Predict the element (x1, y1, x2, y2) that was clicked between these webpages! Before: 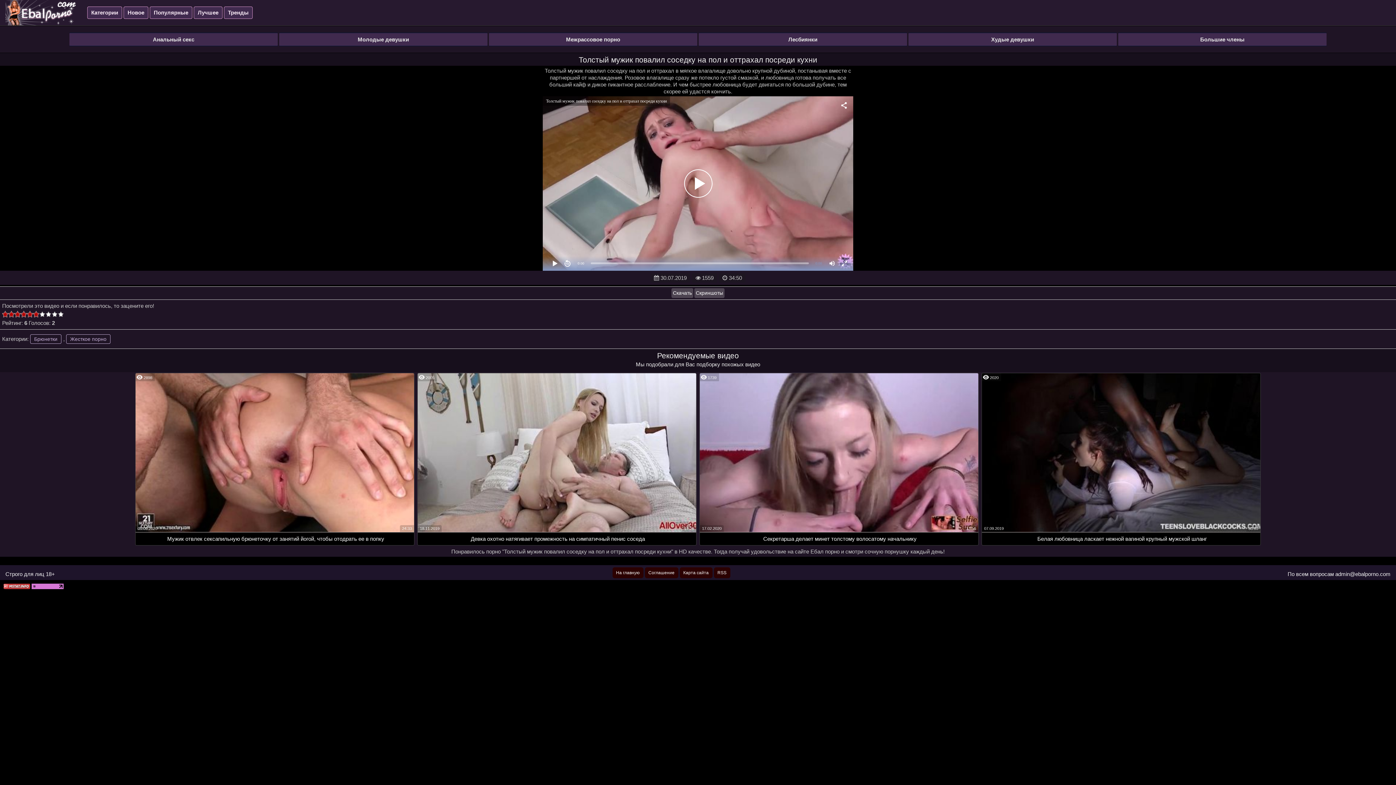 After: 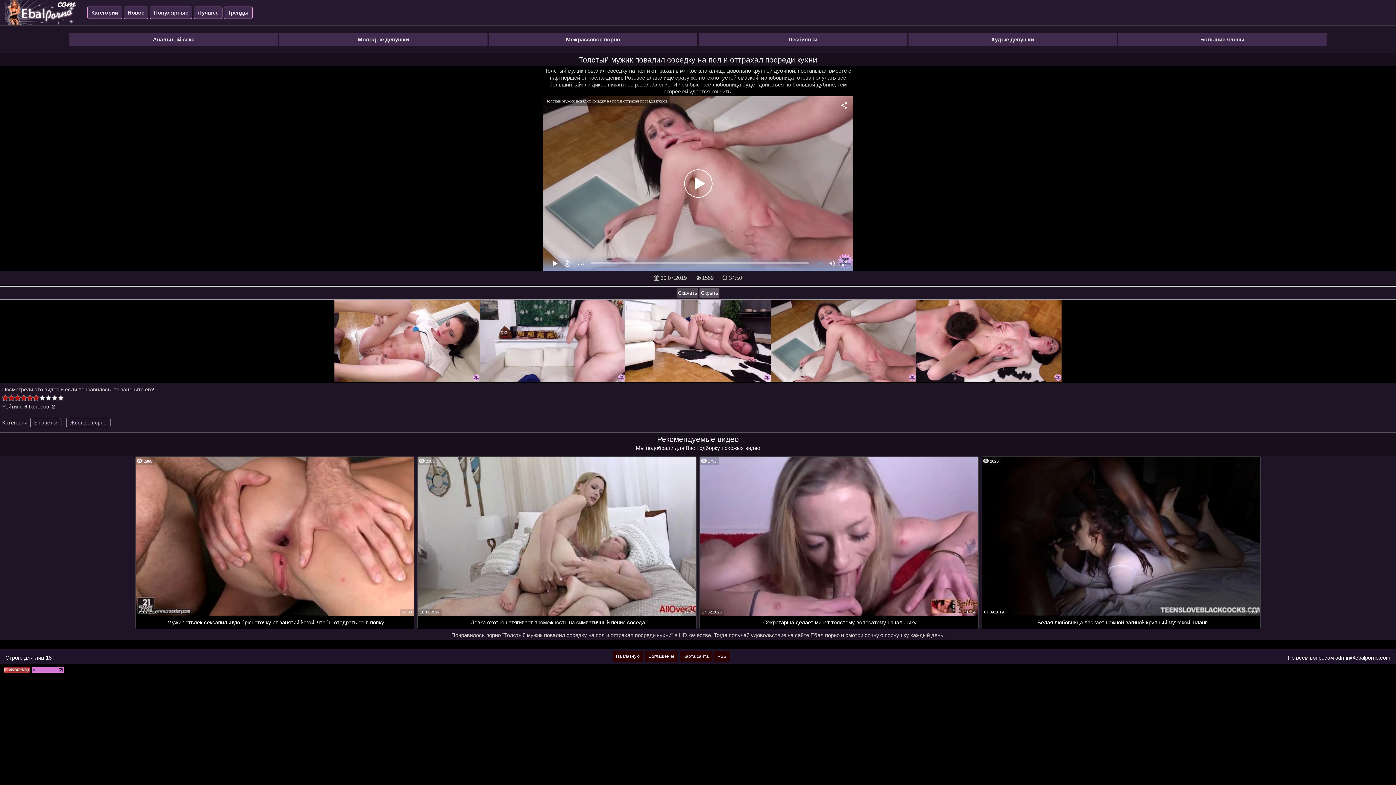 Action: label: Скриншоты bbox: (694, 288, 724, 298)